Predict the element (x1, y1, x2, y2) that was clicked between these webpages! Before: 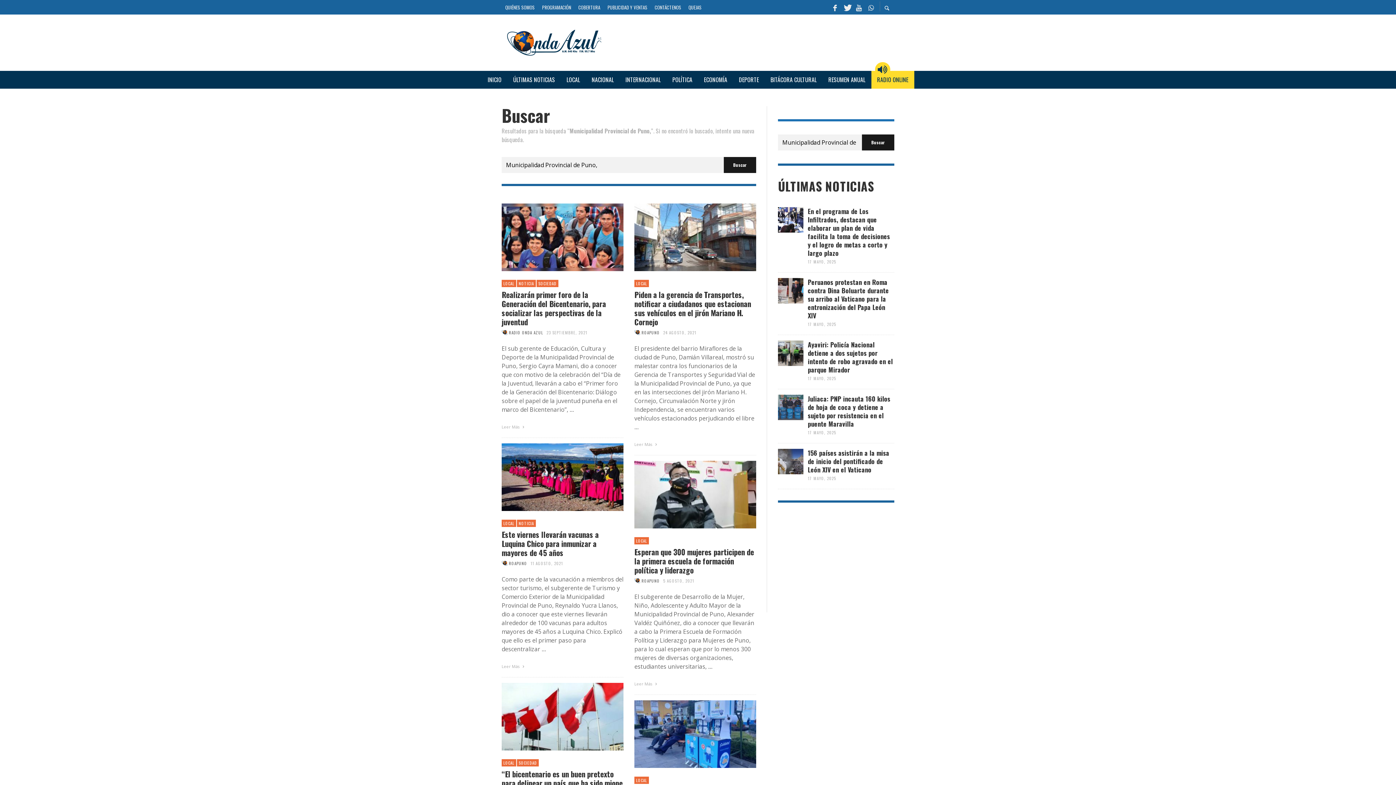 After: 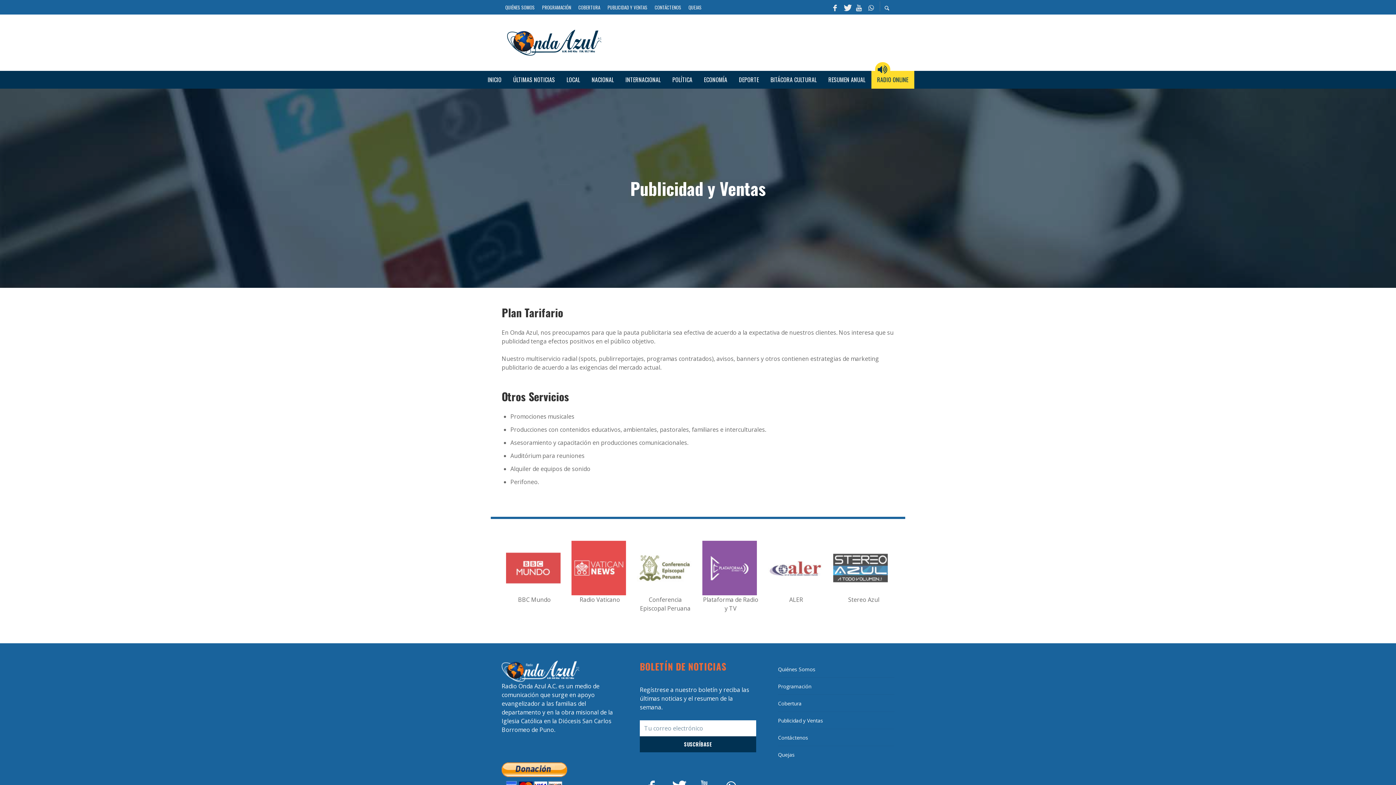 Action: label: PUBLICIDAD Y VENTAS bbox: (604, 0, 651, 14)